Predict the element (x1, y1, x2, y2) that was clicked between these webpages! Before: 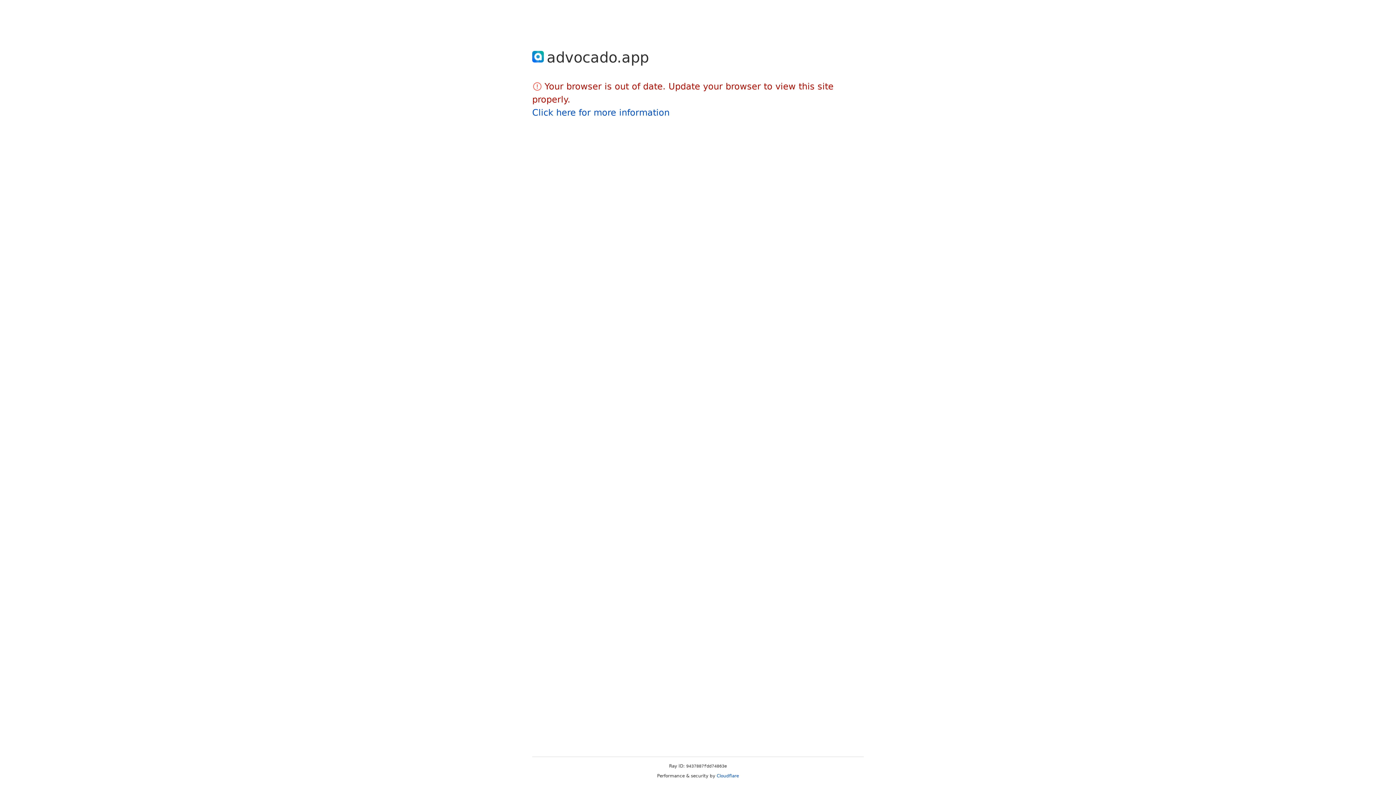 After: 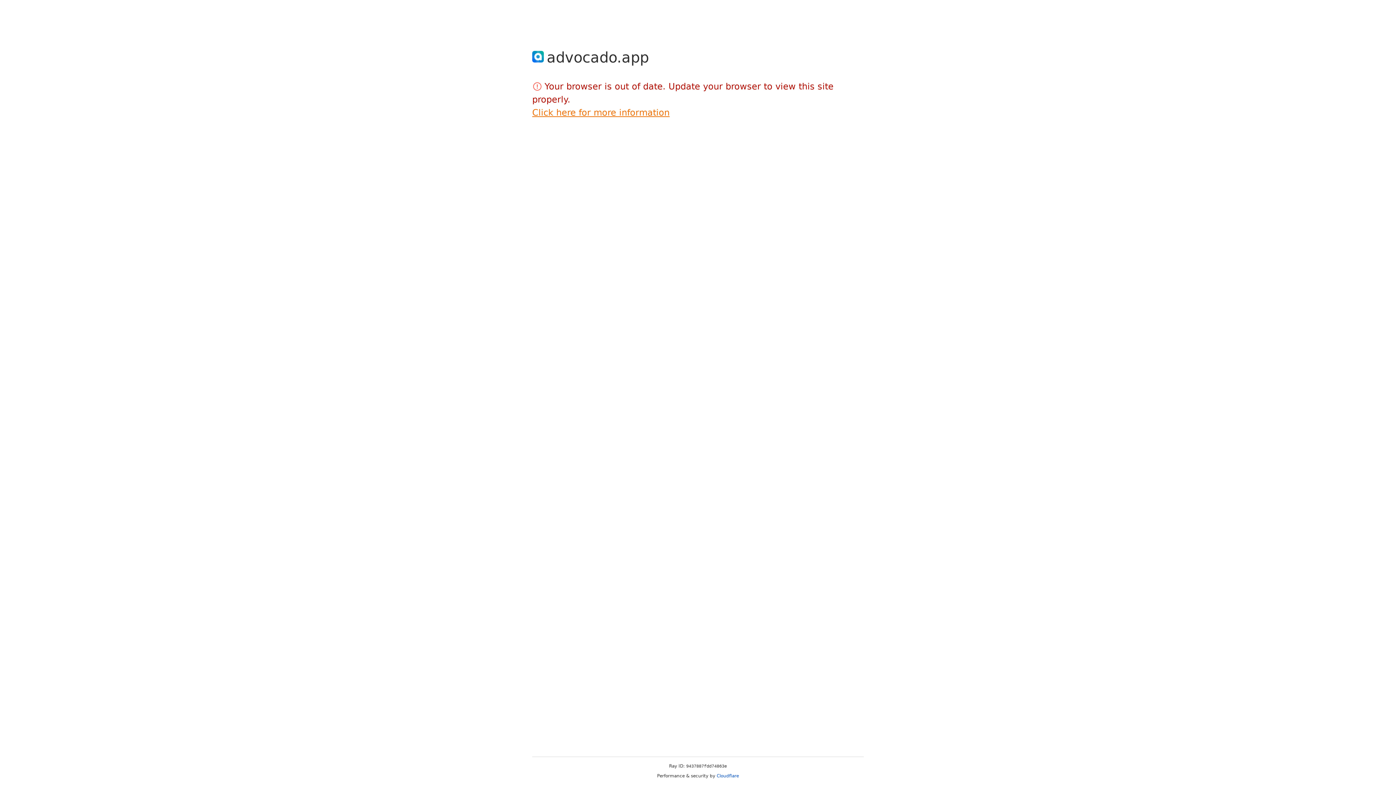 Action: label: Click here for more information bbox: (532, 107, 669, 117)